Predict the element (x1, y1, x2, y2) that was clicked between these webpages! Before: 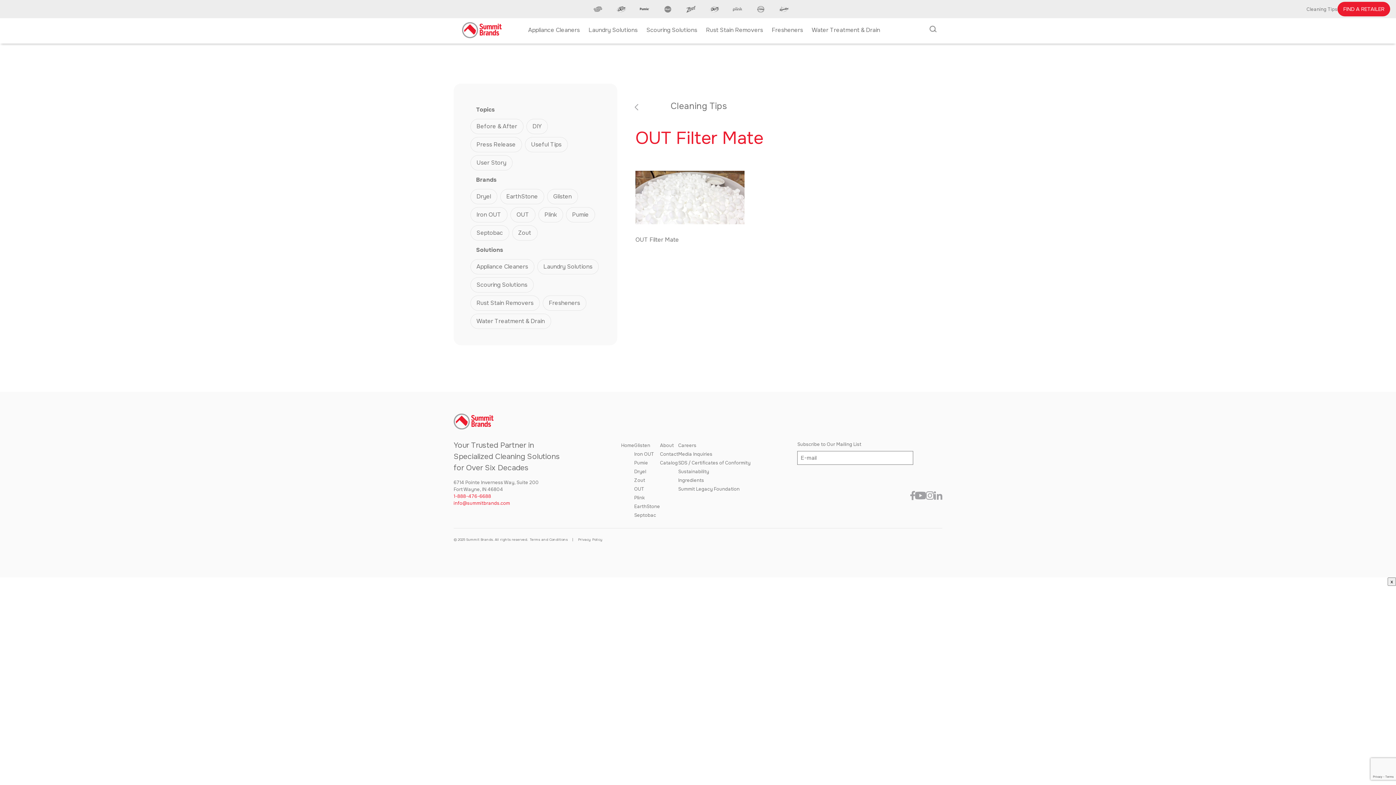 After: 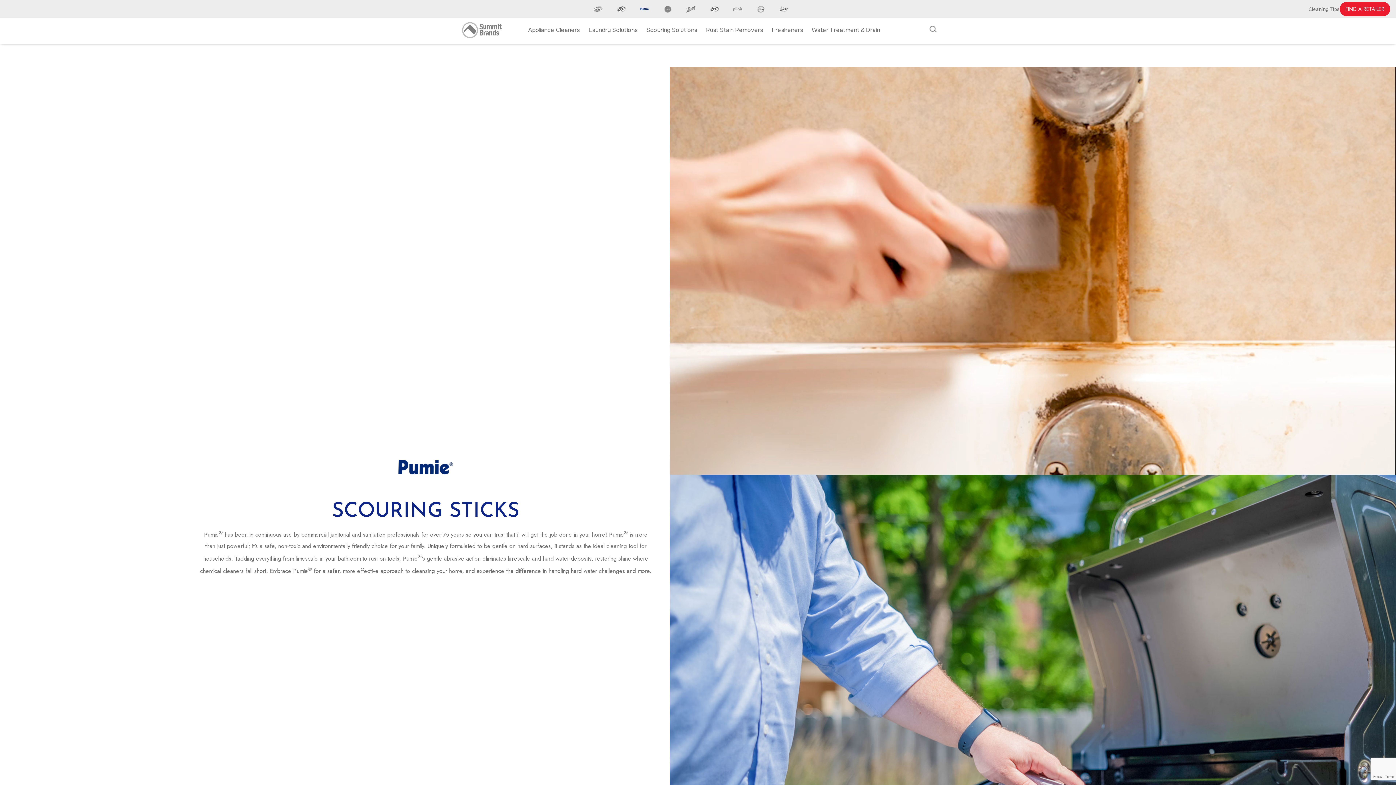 Action: bbox: (640, 5, 663, 15)